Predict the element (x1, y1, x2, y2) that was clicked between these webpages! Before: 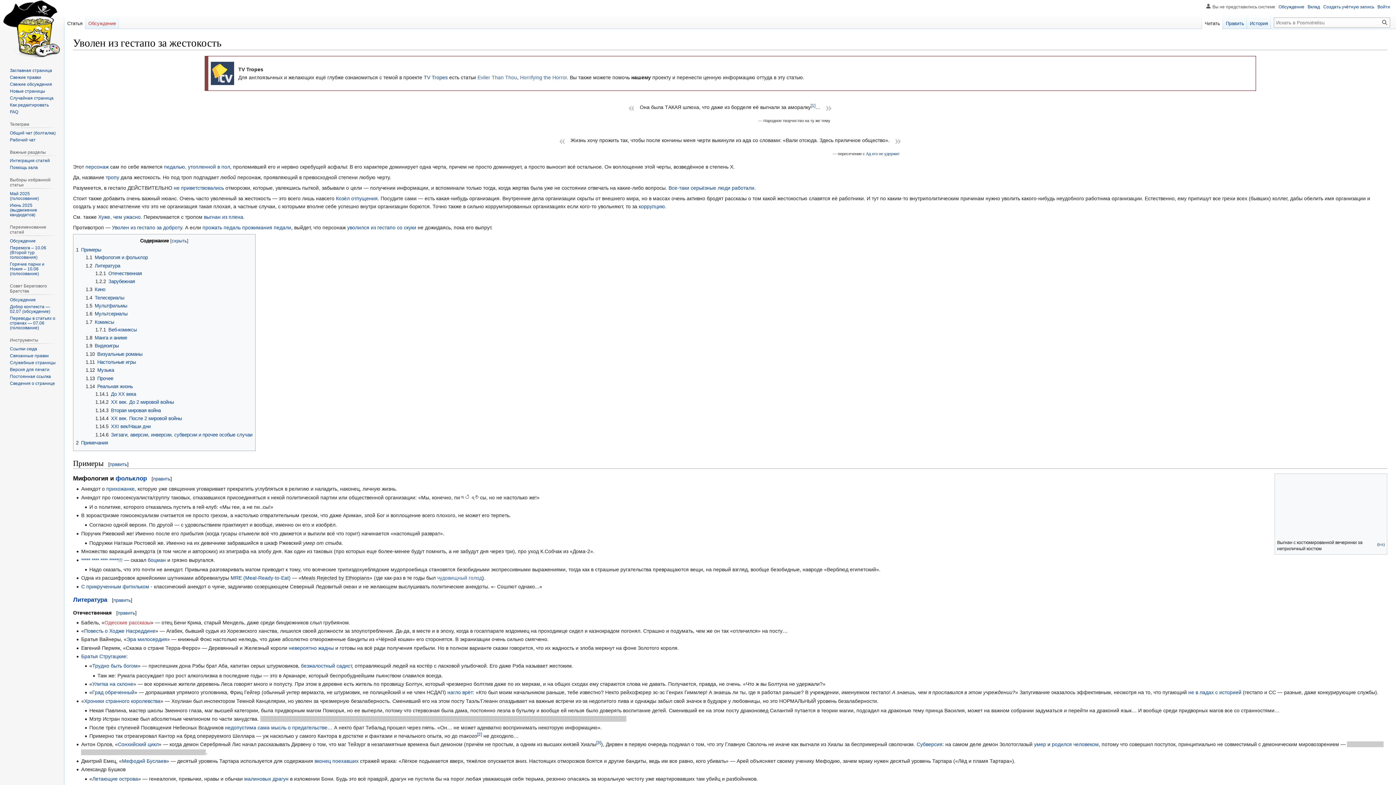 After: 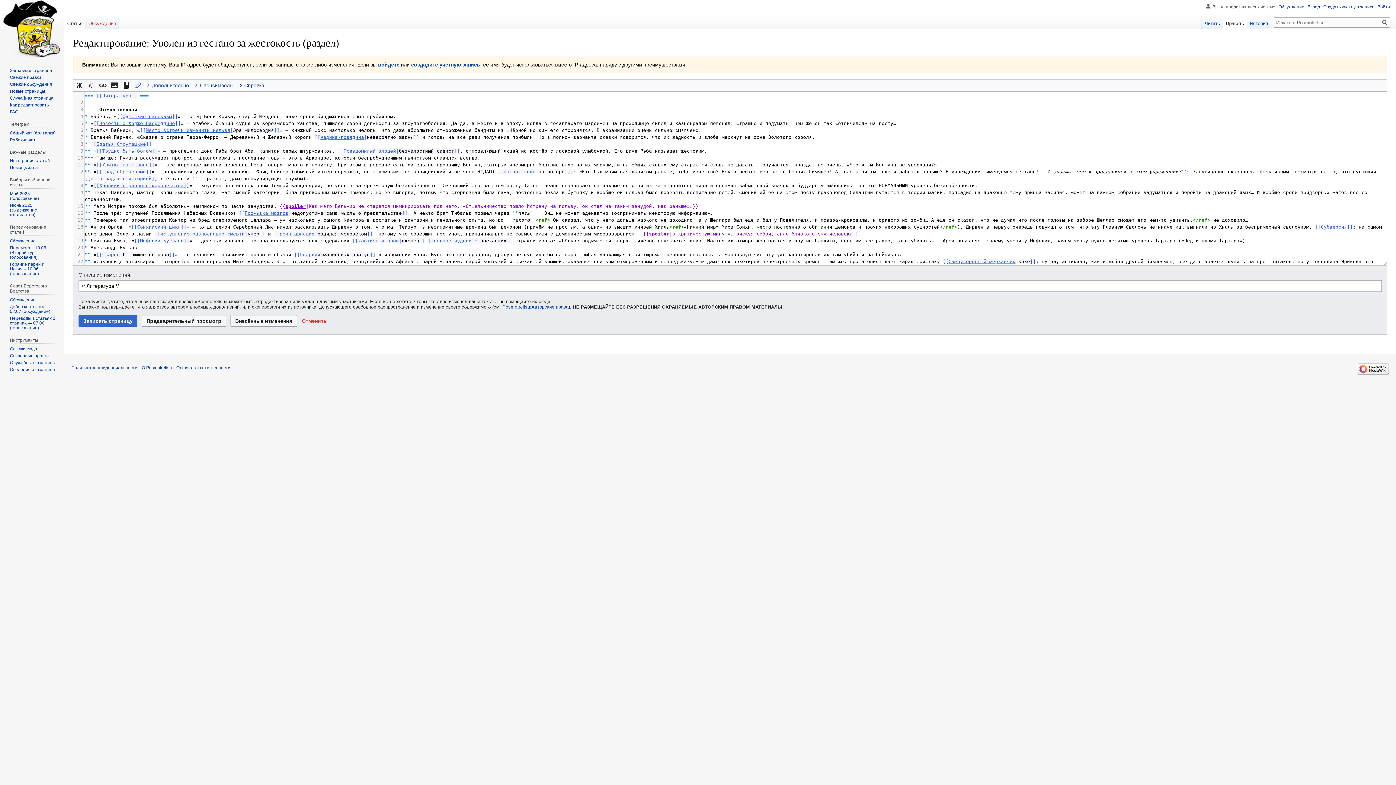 Action: label: править bbox: (113, 597, 130, 603)